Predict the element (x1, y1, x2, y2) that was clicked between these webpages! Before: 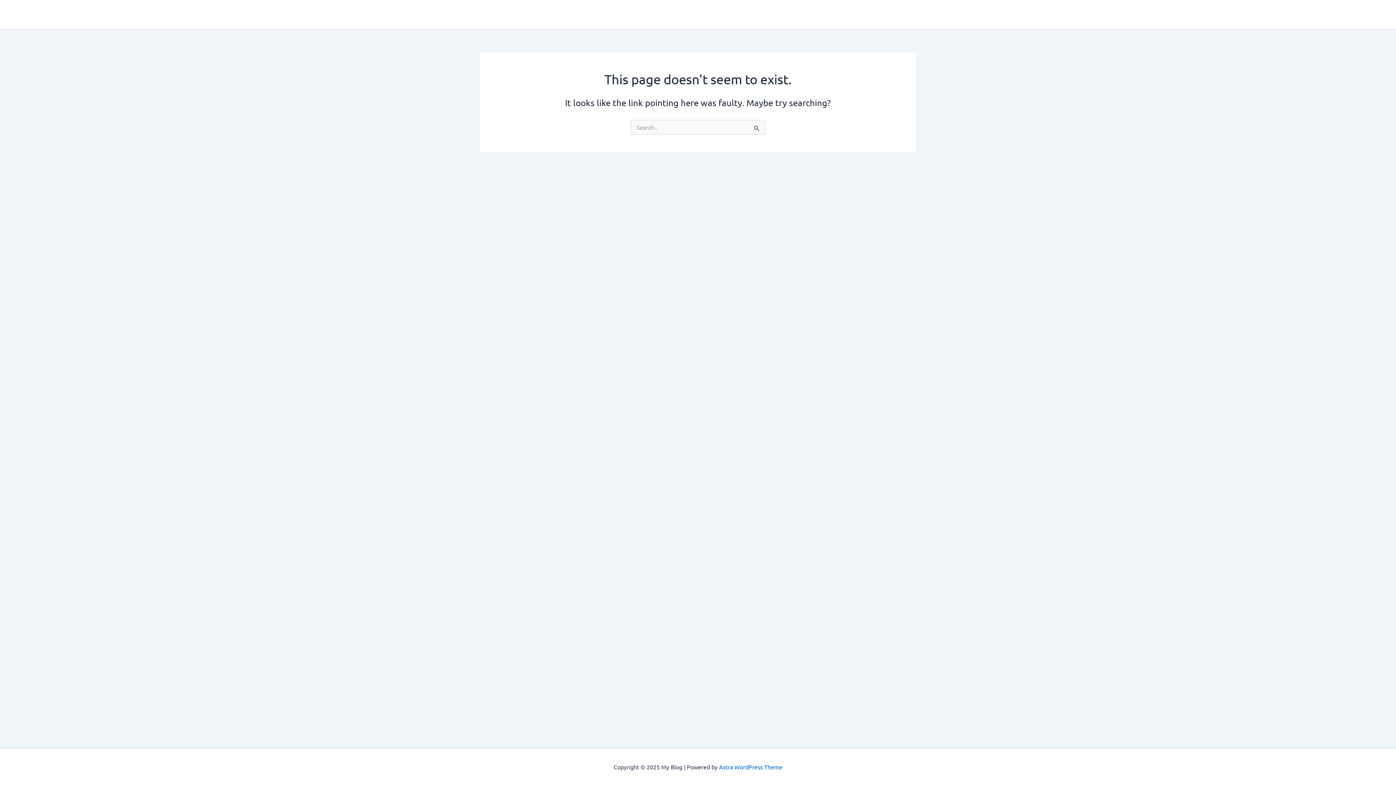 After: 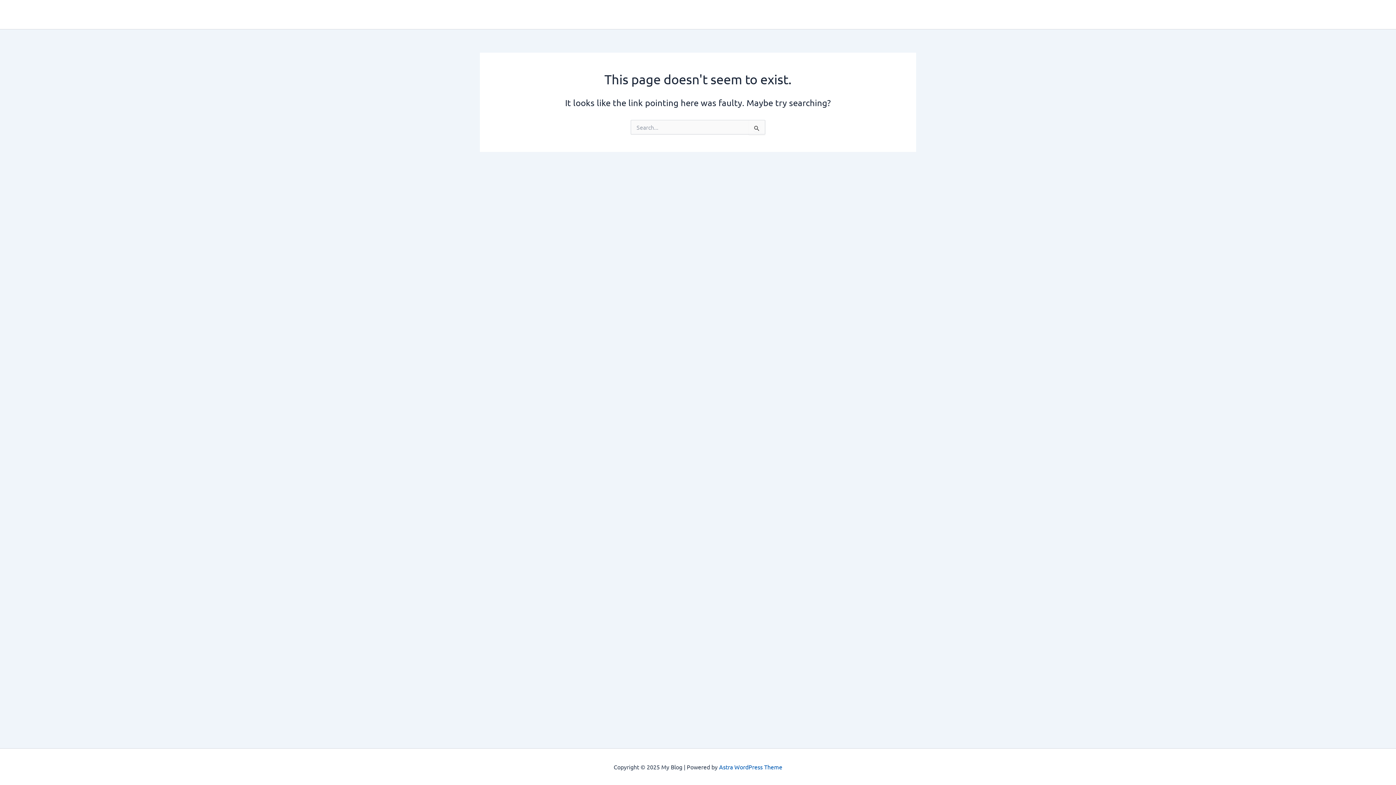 Action: bbox: (719, 763, 782, 770) label: Astra WordPress Theme